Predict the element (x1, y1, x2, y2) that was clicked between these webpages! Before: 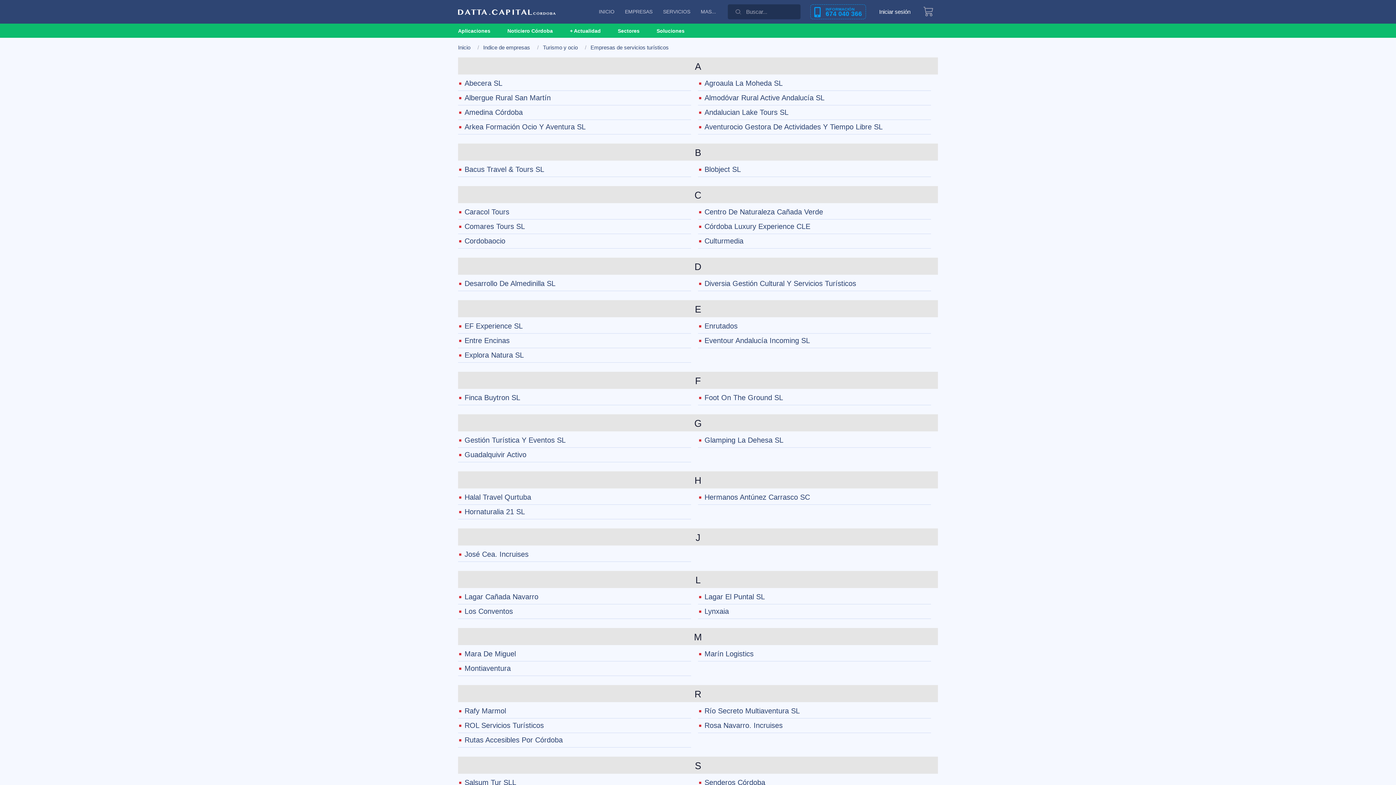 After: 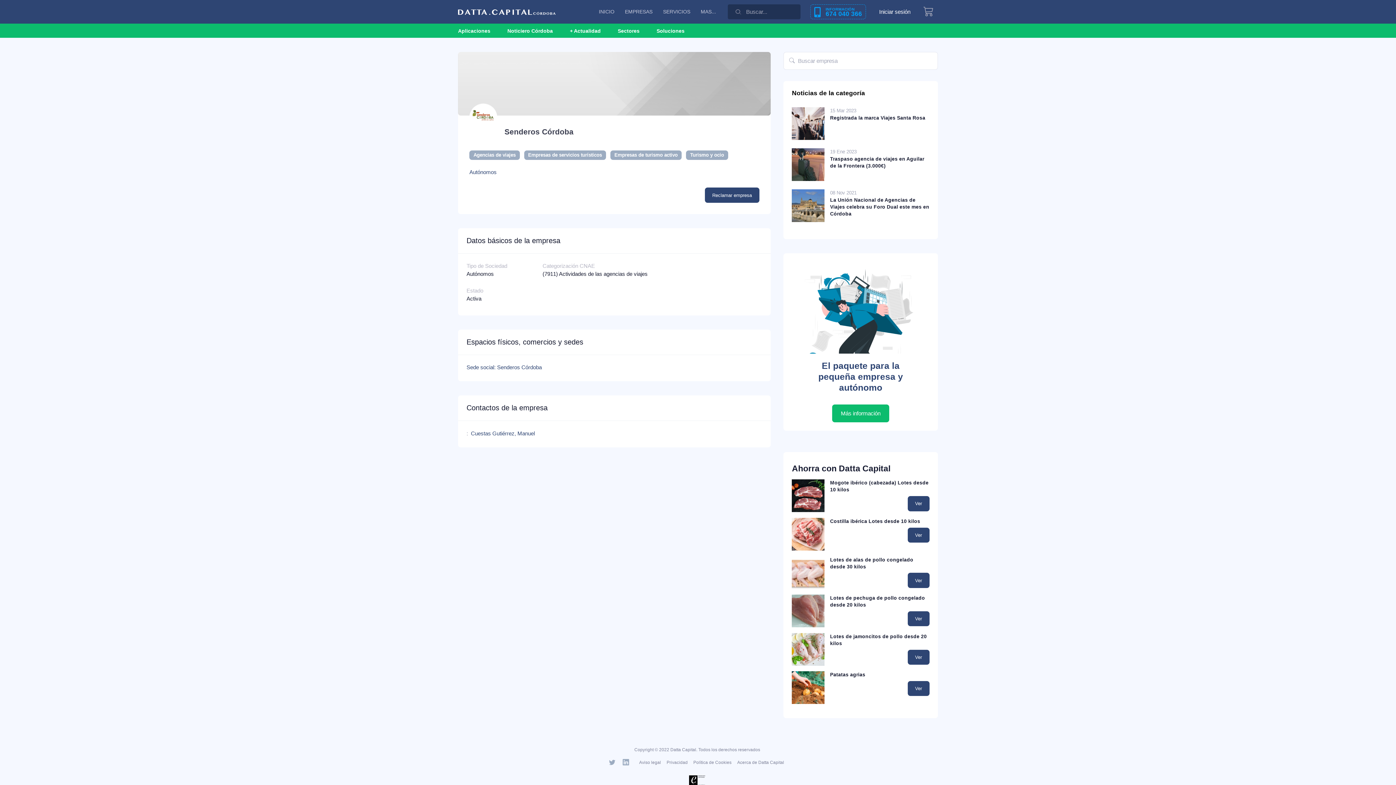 Action: bbox: (704, 780, 765, 786) label: Senderos Córdoba